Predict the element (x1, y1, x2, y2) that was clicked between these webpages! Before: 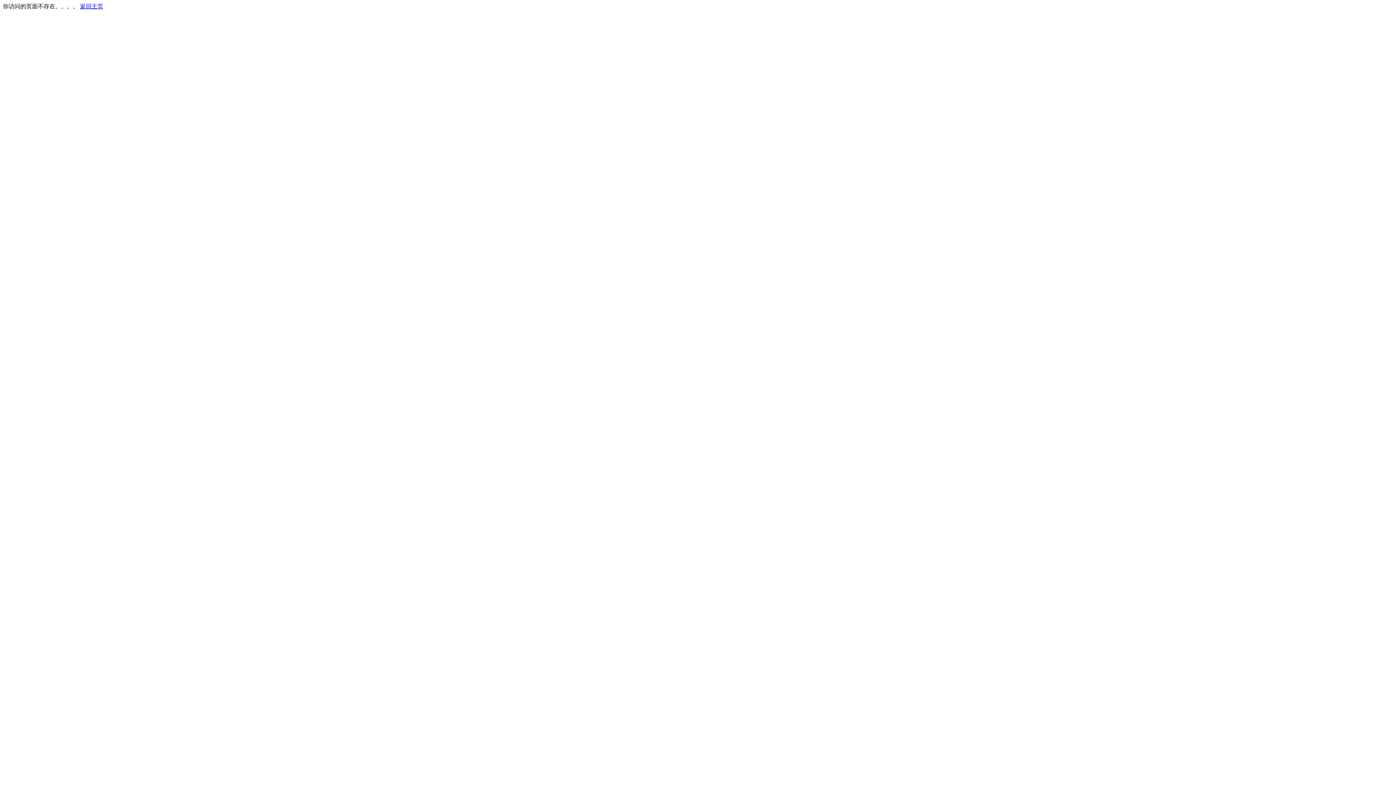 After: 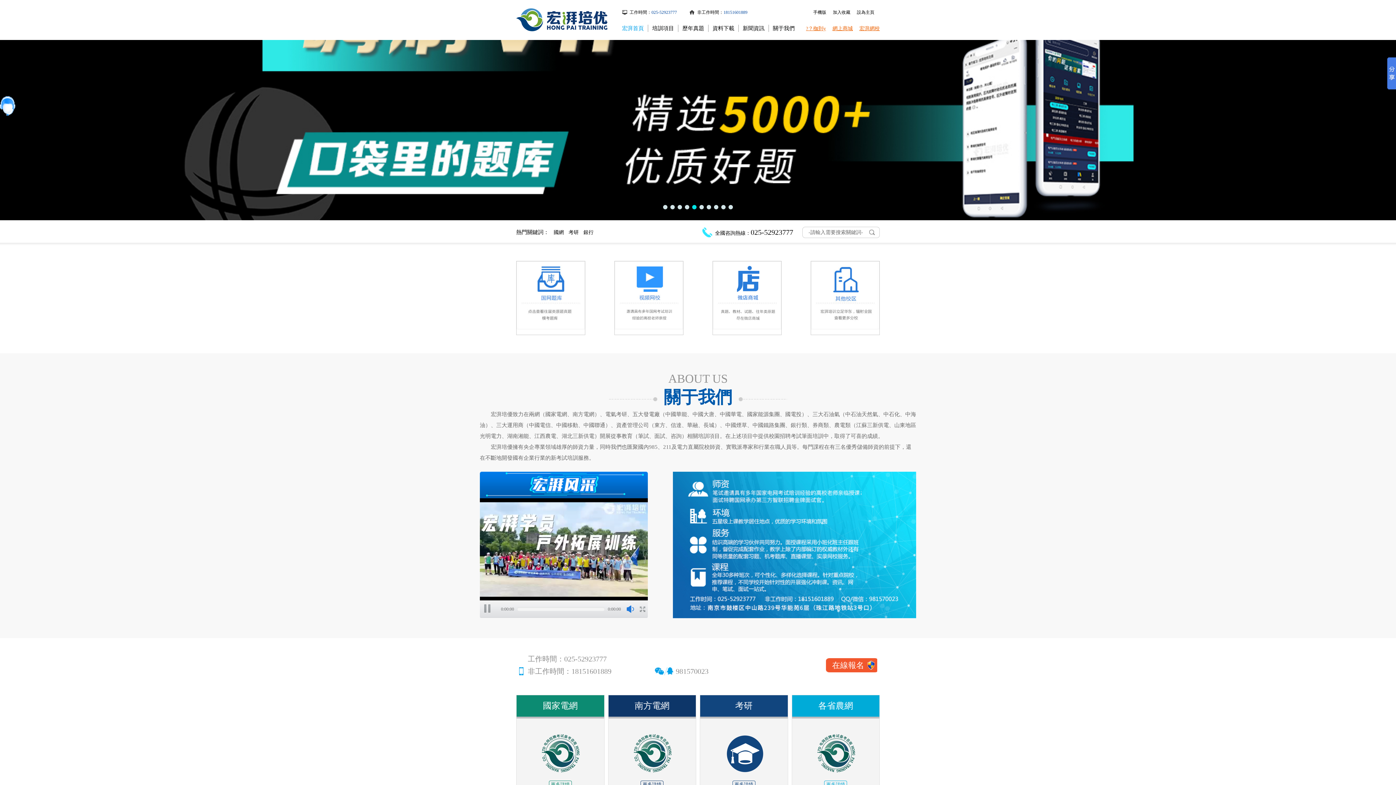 Action: label: 返回主页 bbox: (80, 3, 103, 9)